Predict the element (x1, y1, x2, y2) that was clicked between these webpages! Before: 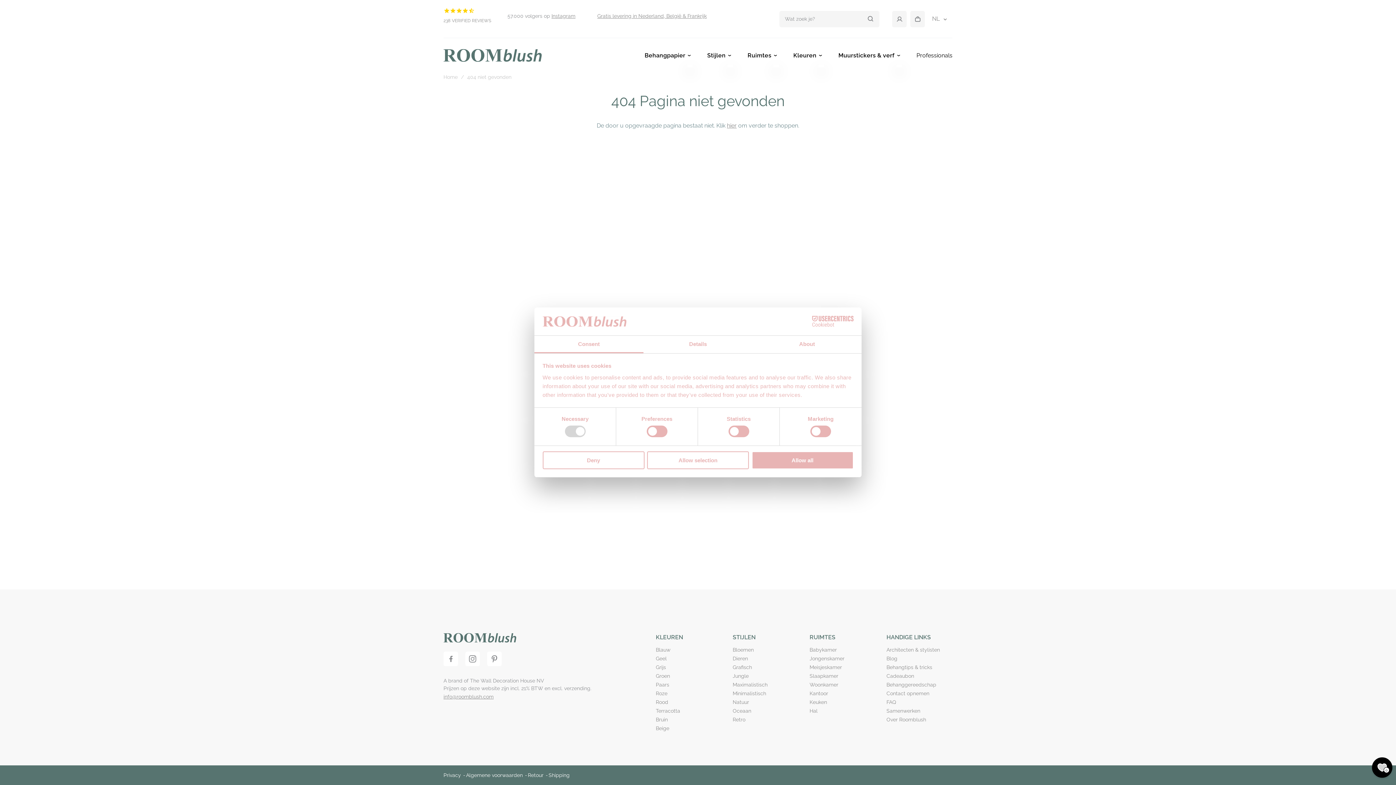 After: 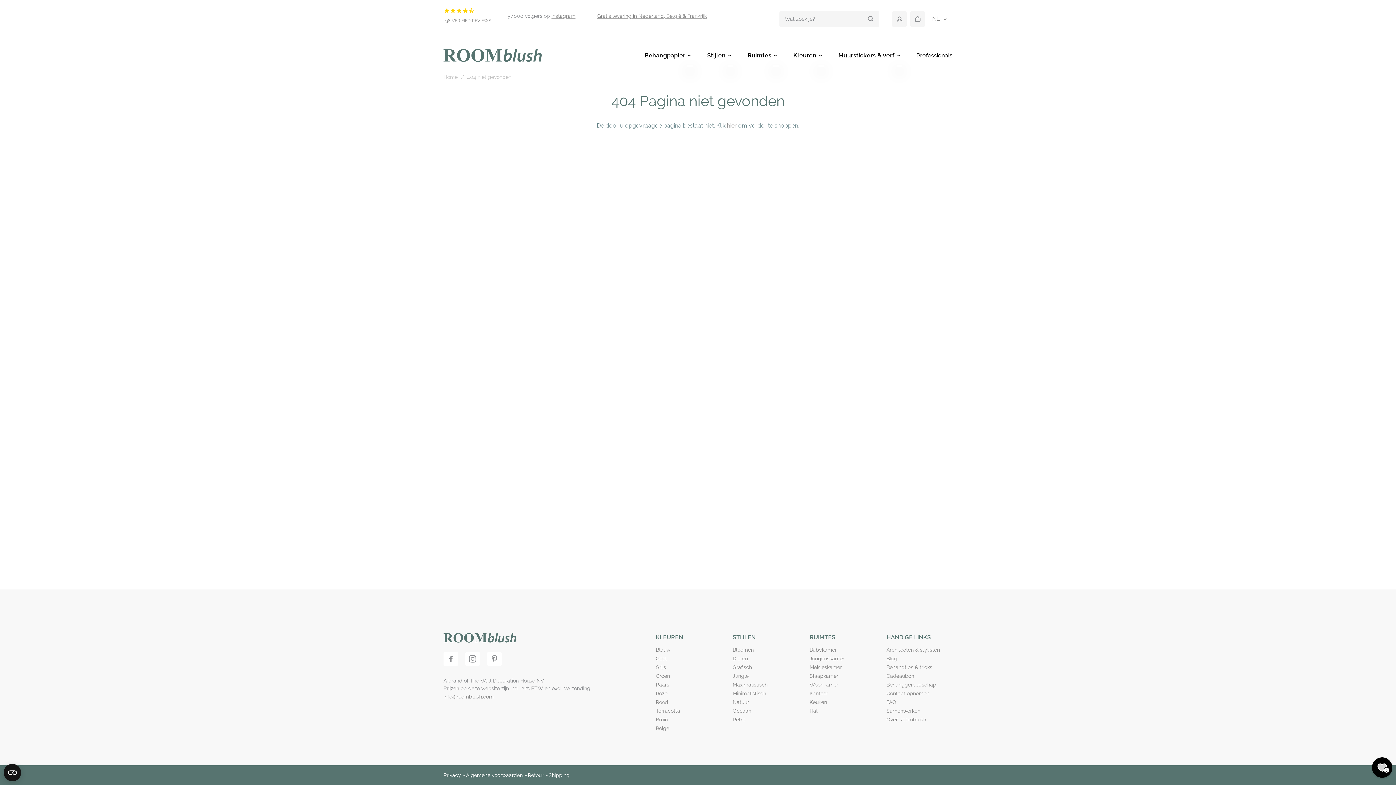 Action: bbox: (647, 451, 749, 469) label: Allow selection